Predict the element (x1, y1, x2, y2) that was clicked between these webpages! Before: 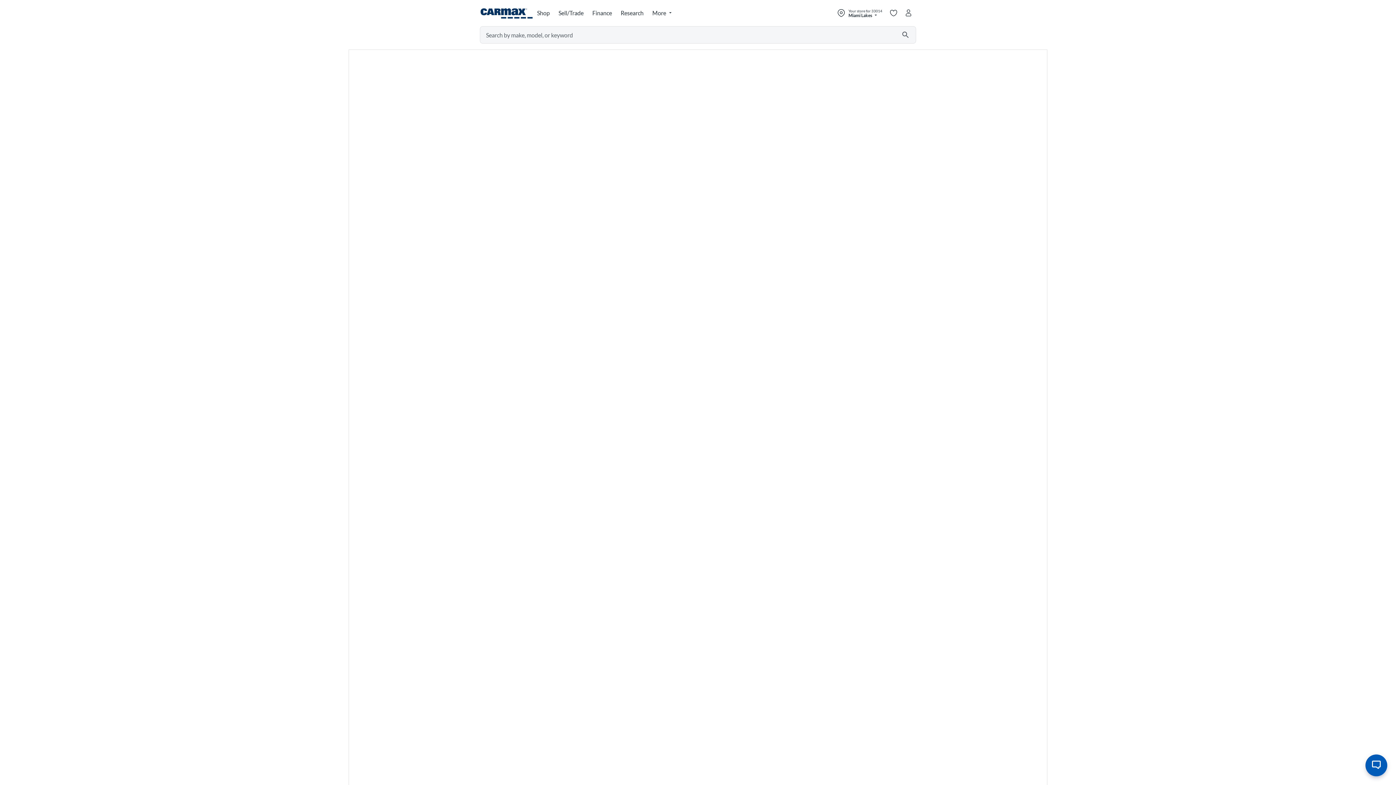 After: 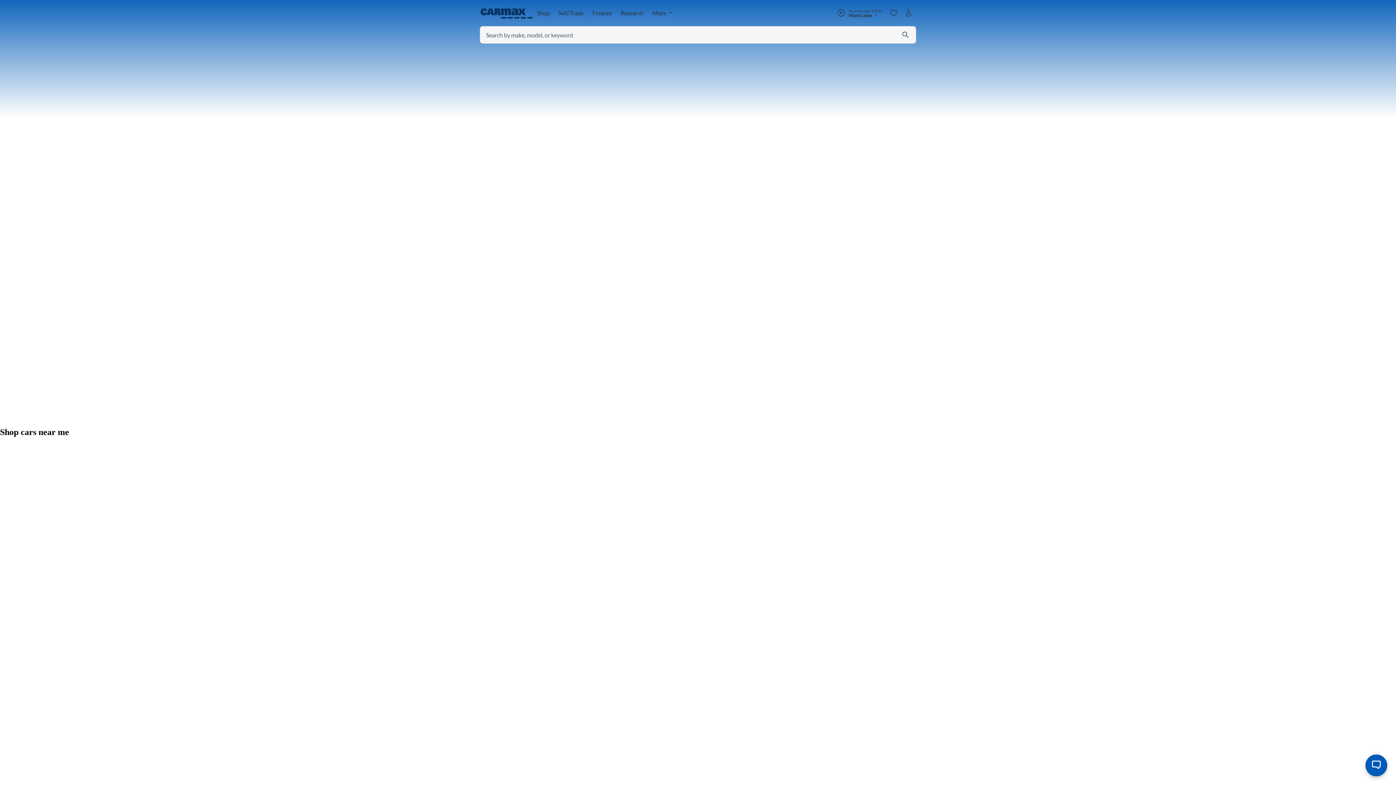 Action: label: CarMax home page bbox: (480, 4, 533, 21)